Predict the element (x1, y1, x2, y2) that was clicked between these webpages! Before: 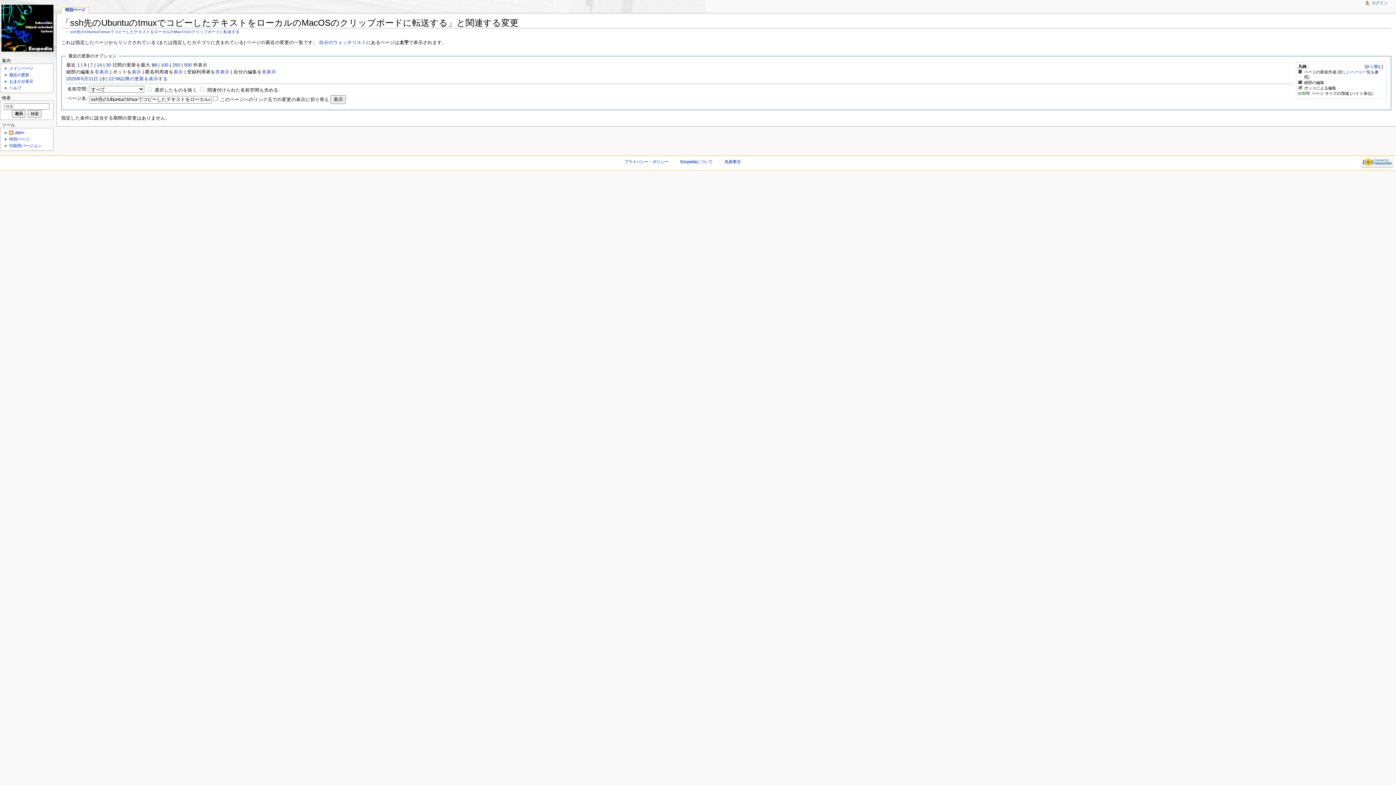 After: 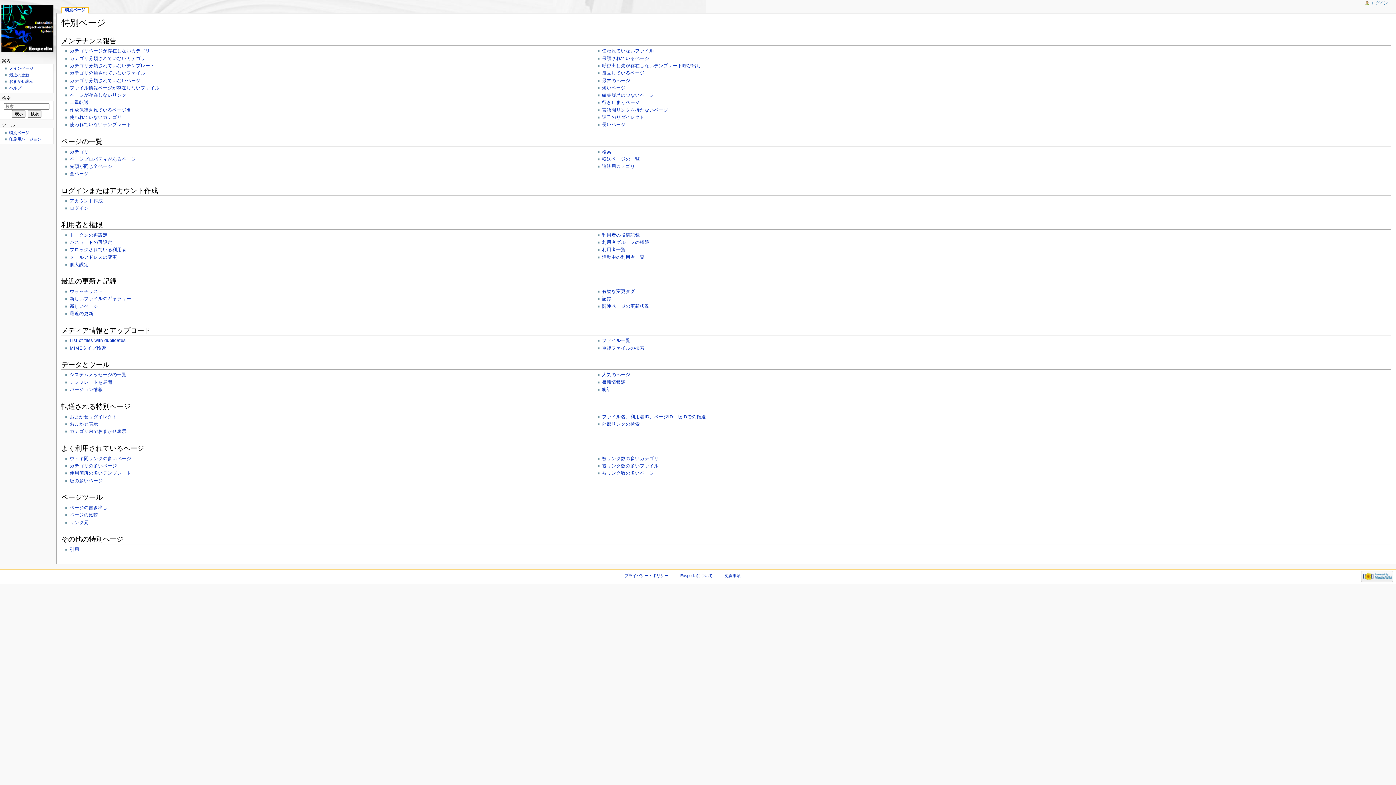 Action: label: 特別ページ bbox: (9, 137, 29, 141)